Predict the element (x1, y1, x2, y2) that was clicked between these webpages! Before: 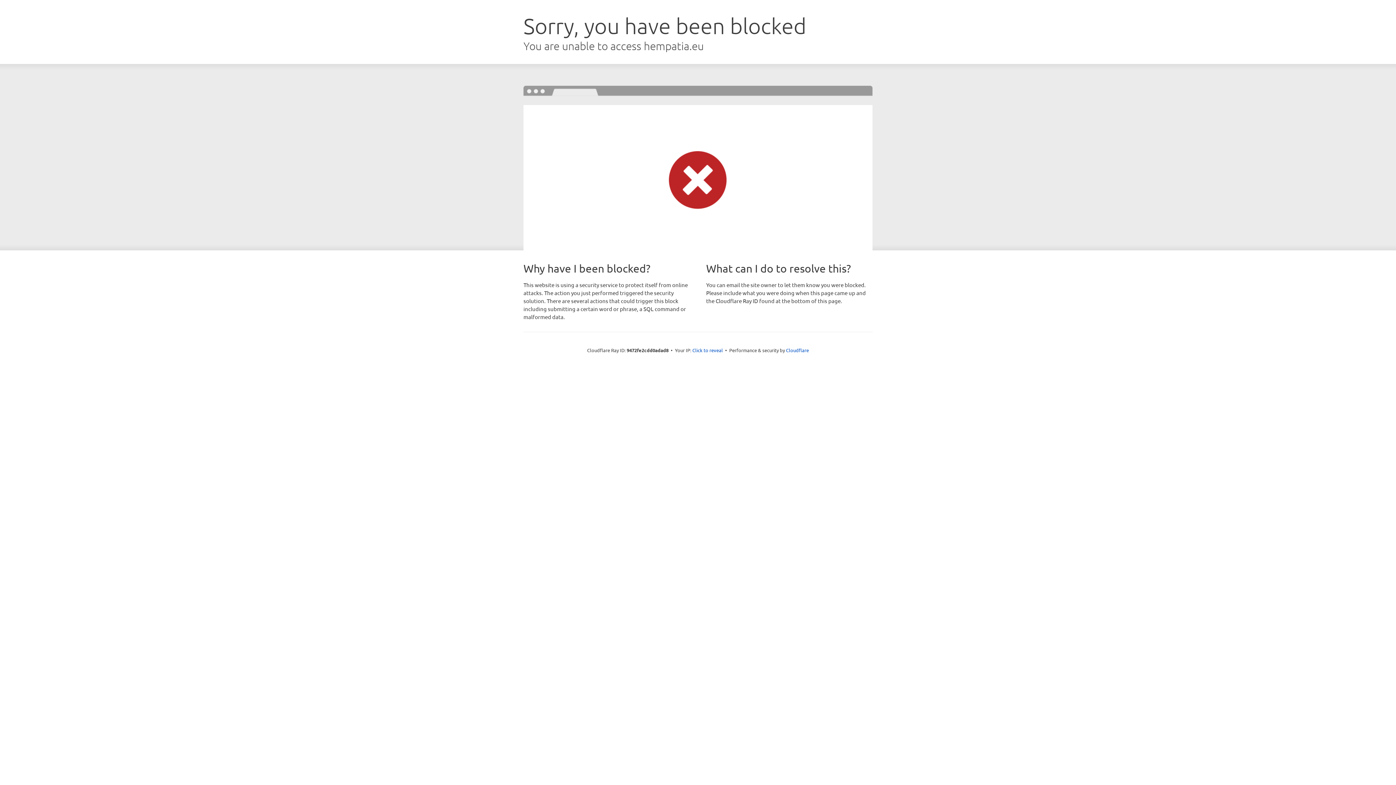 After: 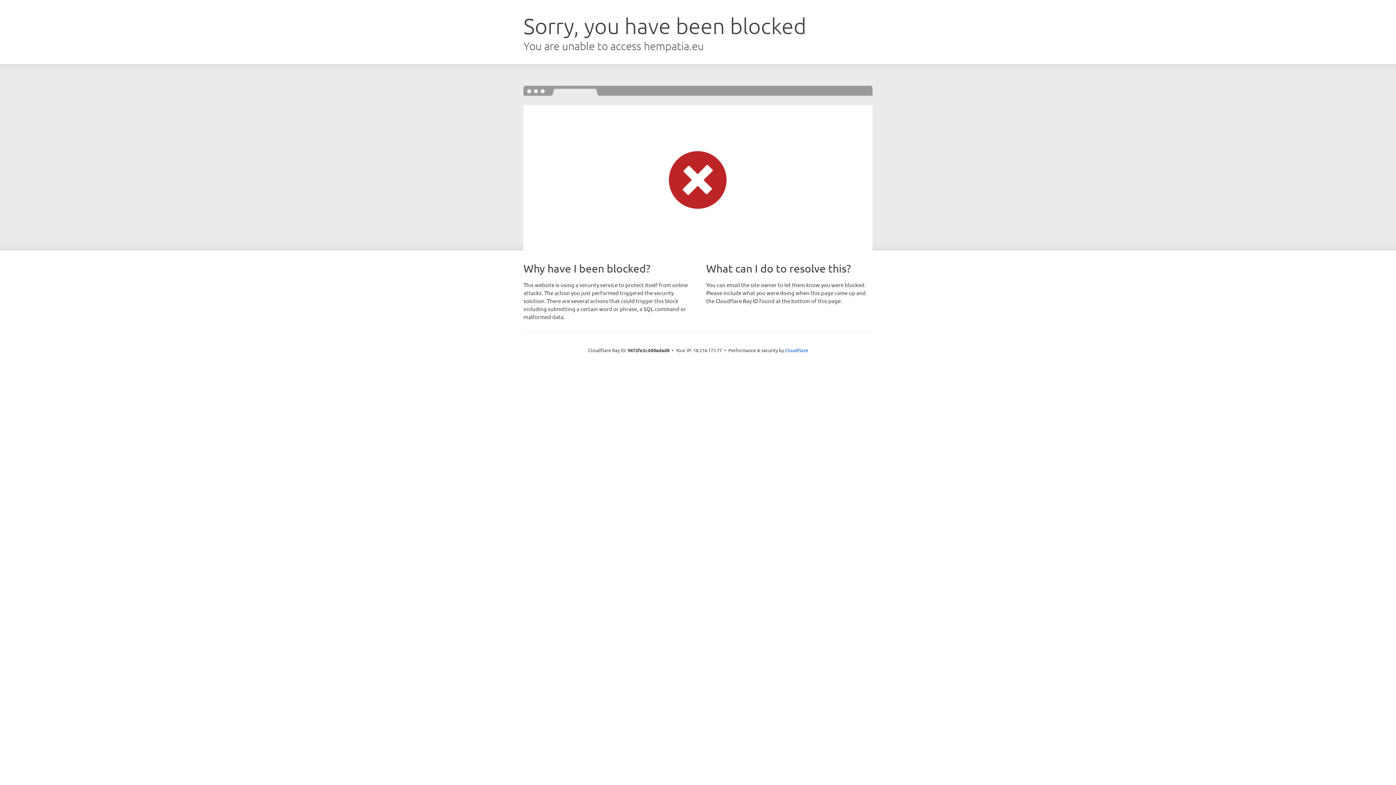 Action: bbox: (692, 346, 723, 353) label: Click to reveal